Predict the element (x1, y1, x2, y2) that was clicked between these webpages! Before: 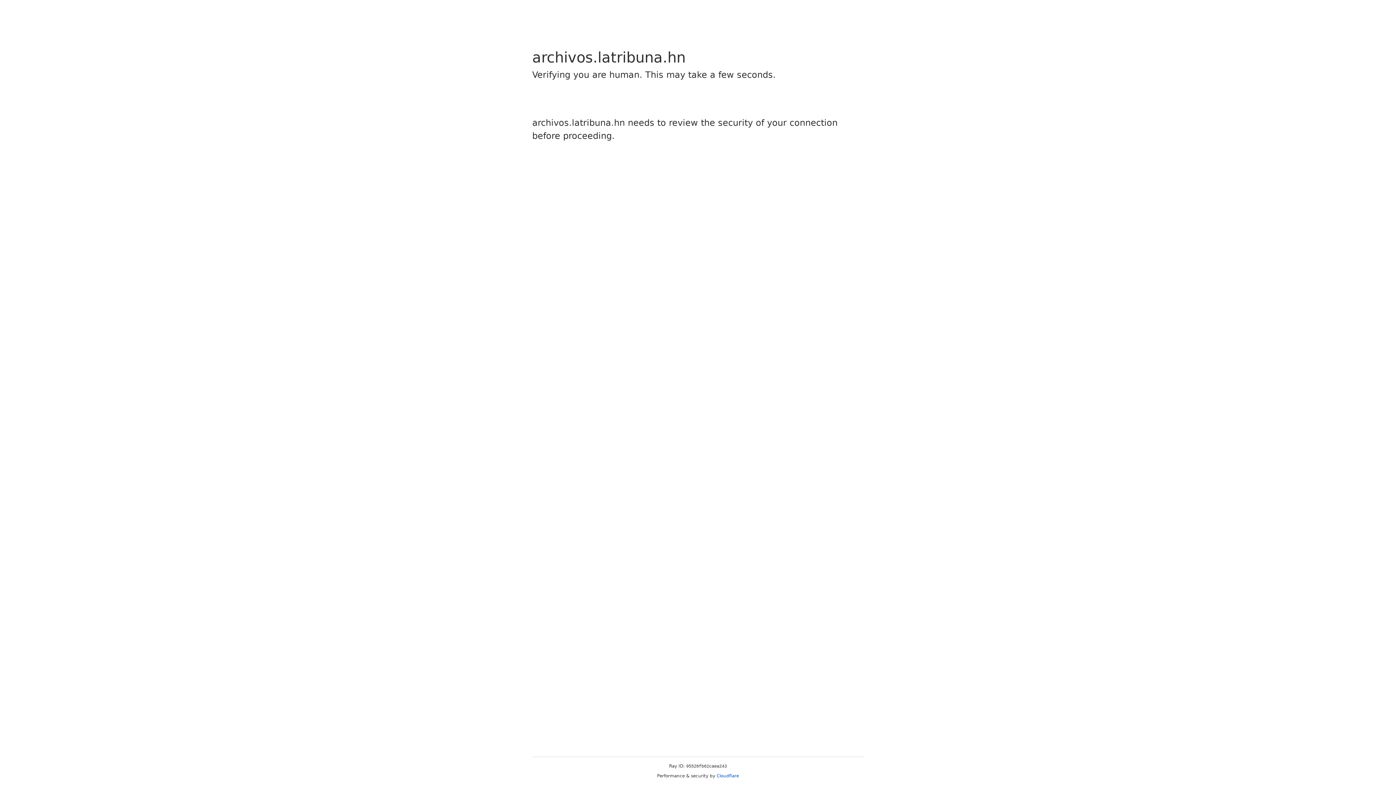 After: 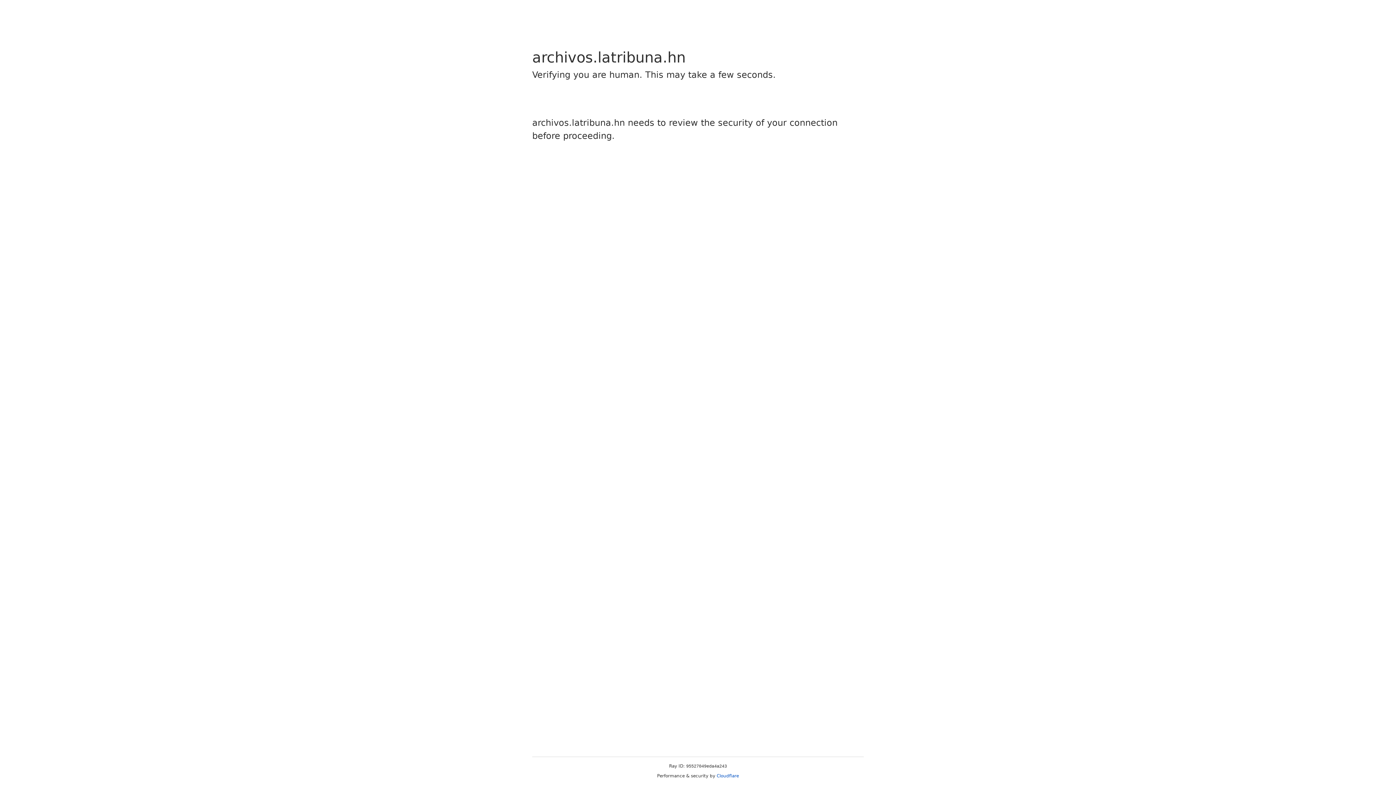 Action: bbox: (716, 773, 739, 778) label: Cloudflare